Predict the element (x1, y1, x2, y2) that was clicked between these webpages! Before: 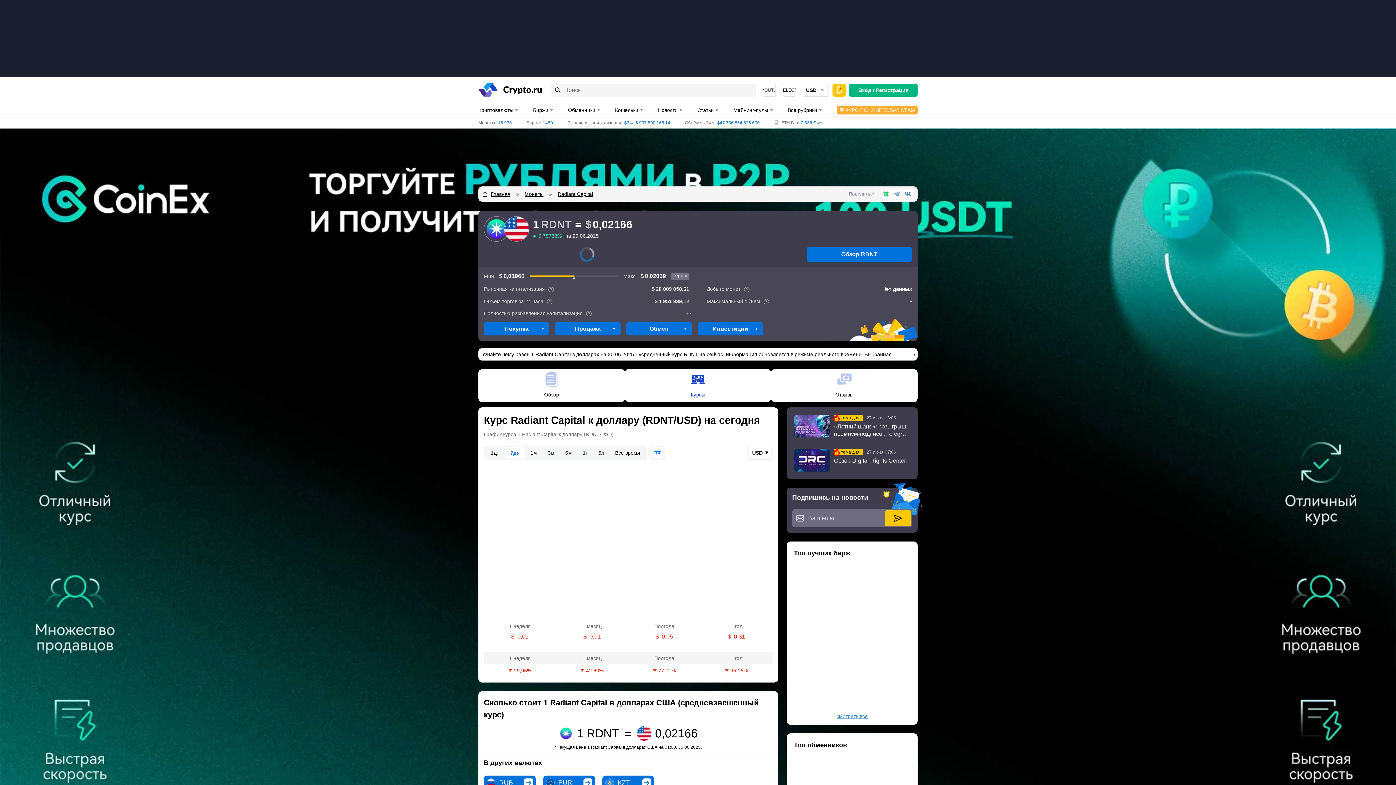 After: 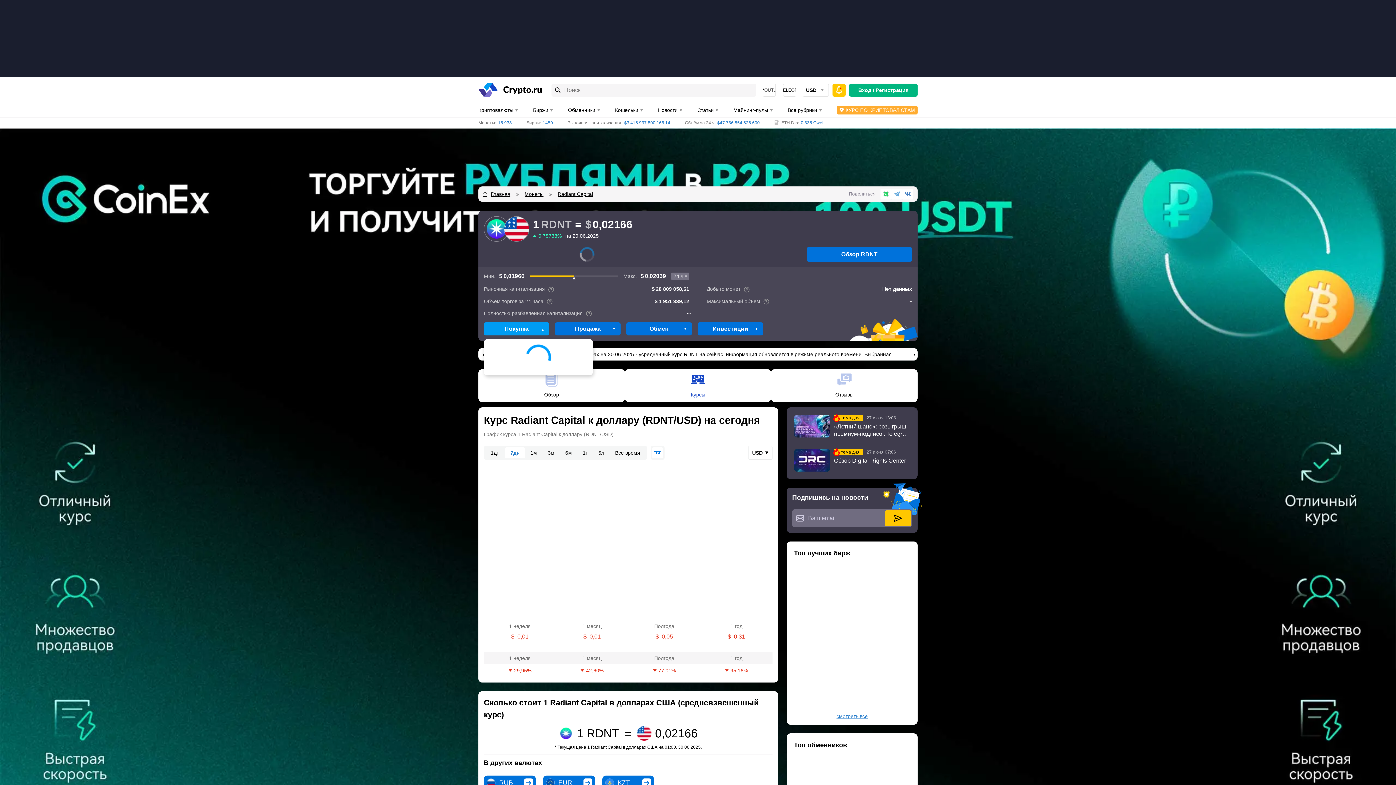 Action: bbox: (484, 322, 549, 335) label: Покупка